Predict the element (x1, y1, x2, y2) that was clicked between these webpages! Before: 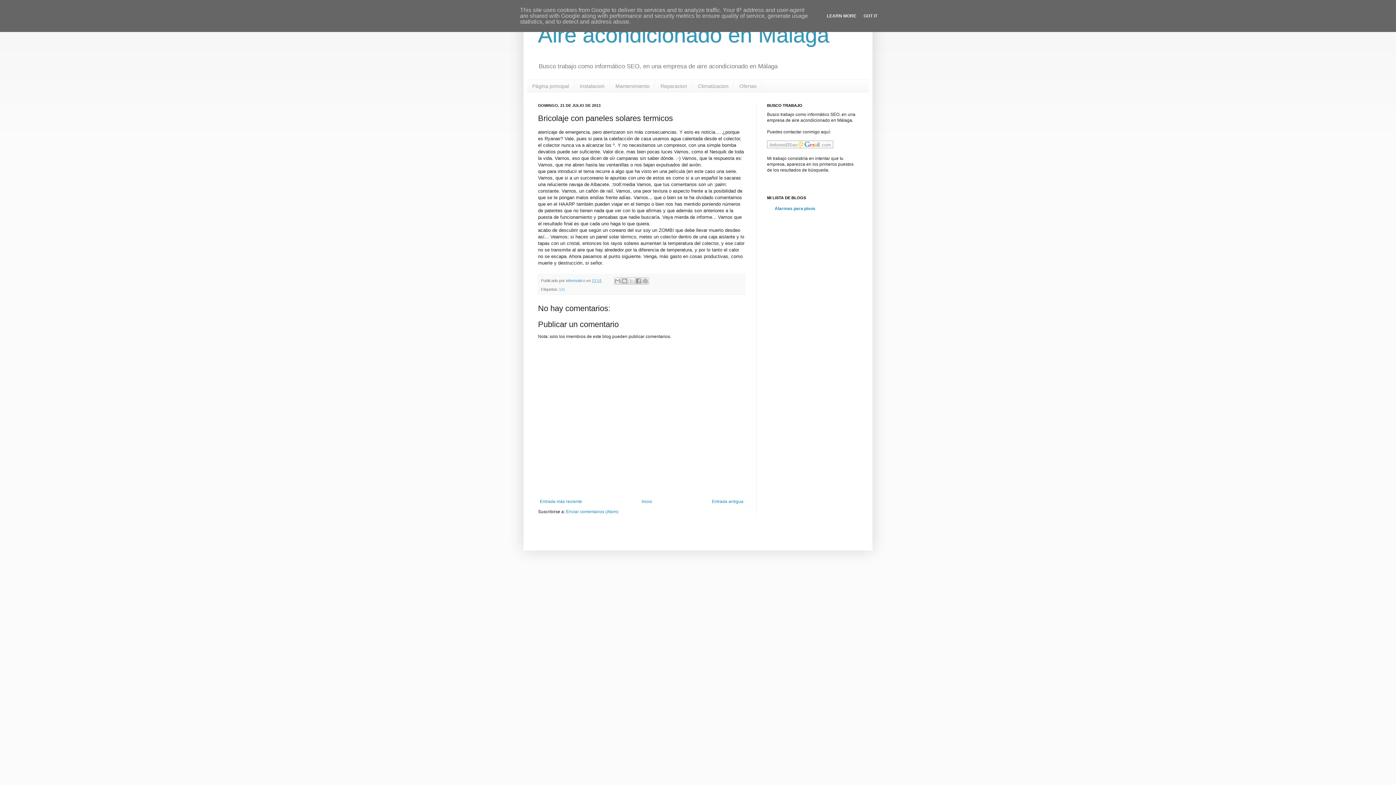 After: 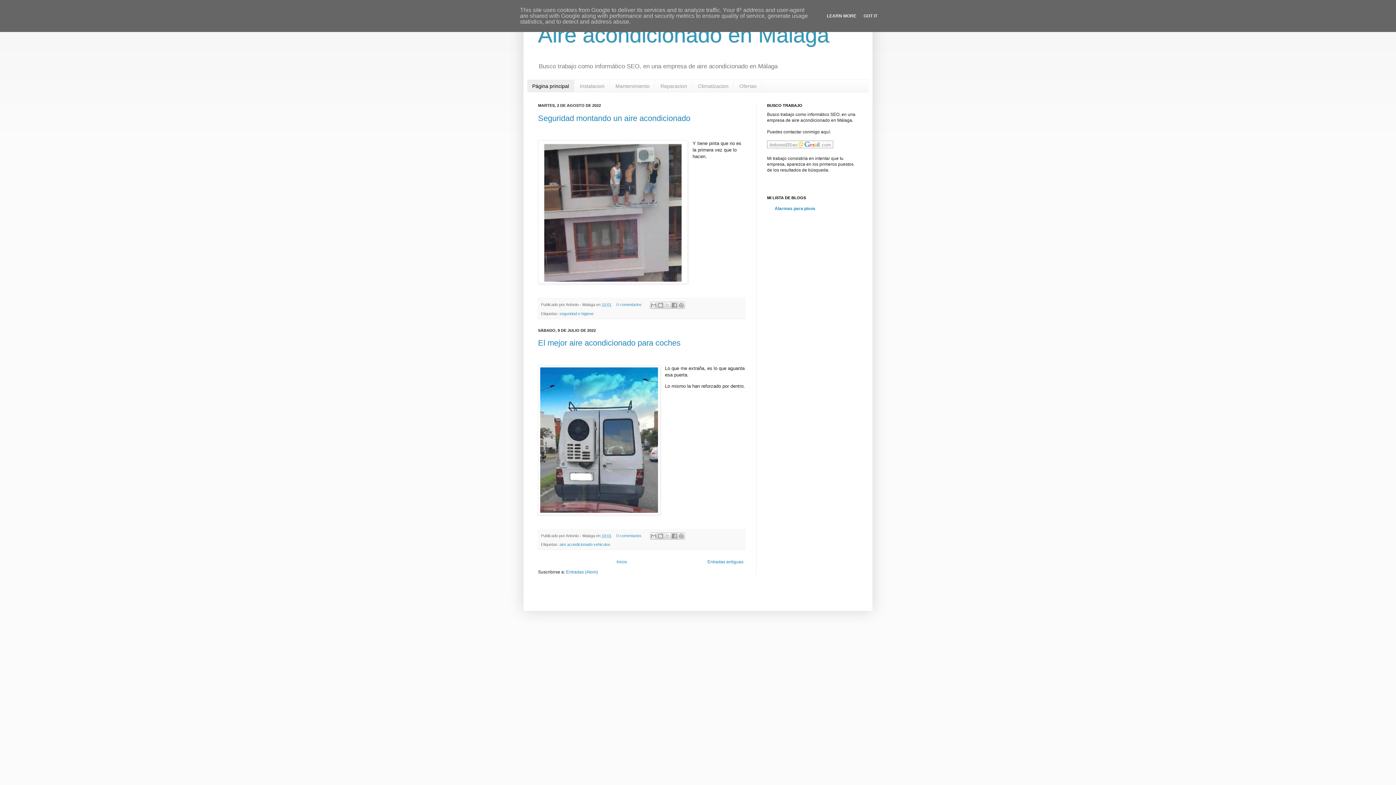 Action: label: Aire acondicionado en Malaga bbox: (538, 22, 829, 47)